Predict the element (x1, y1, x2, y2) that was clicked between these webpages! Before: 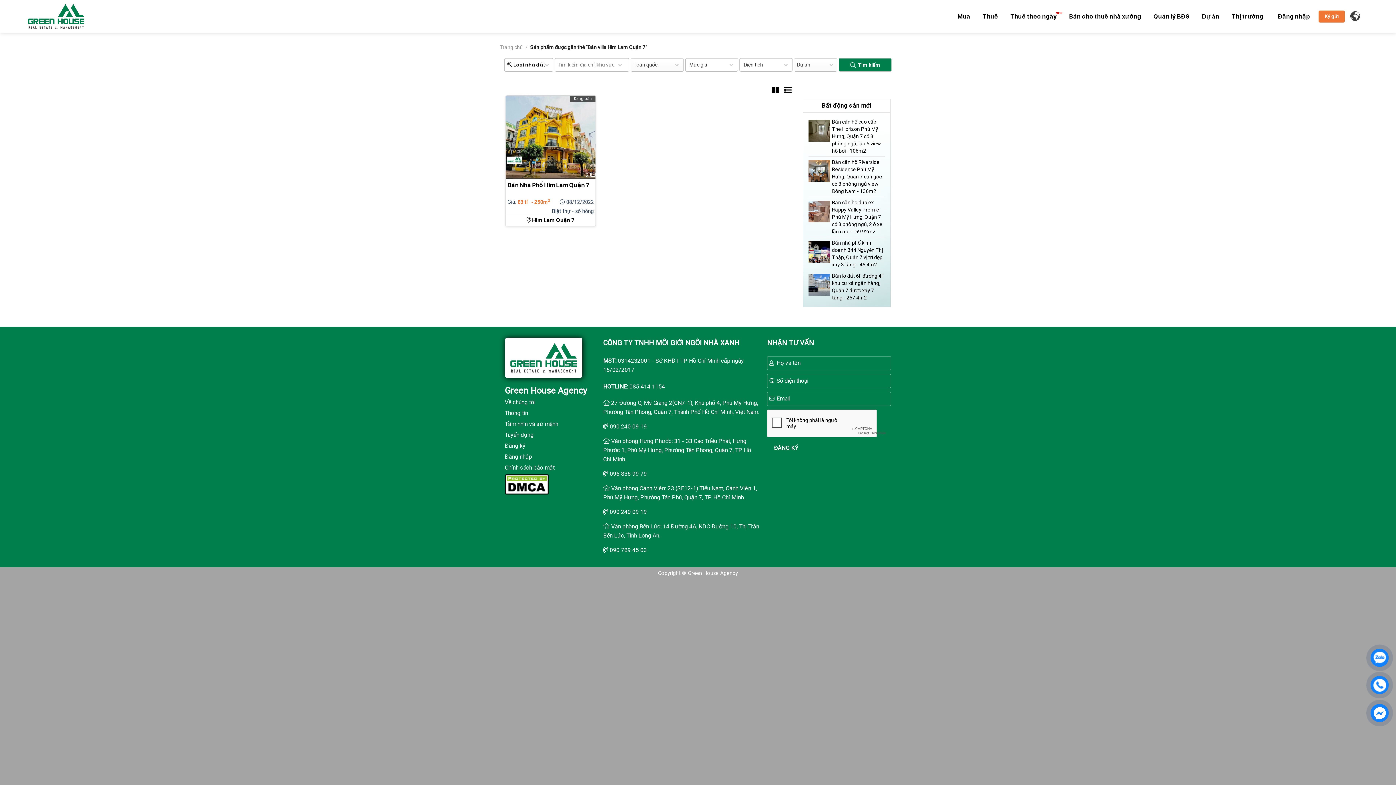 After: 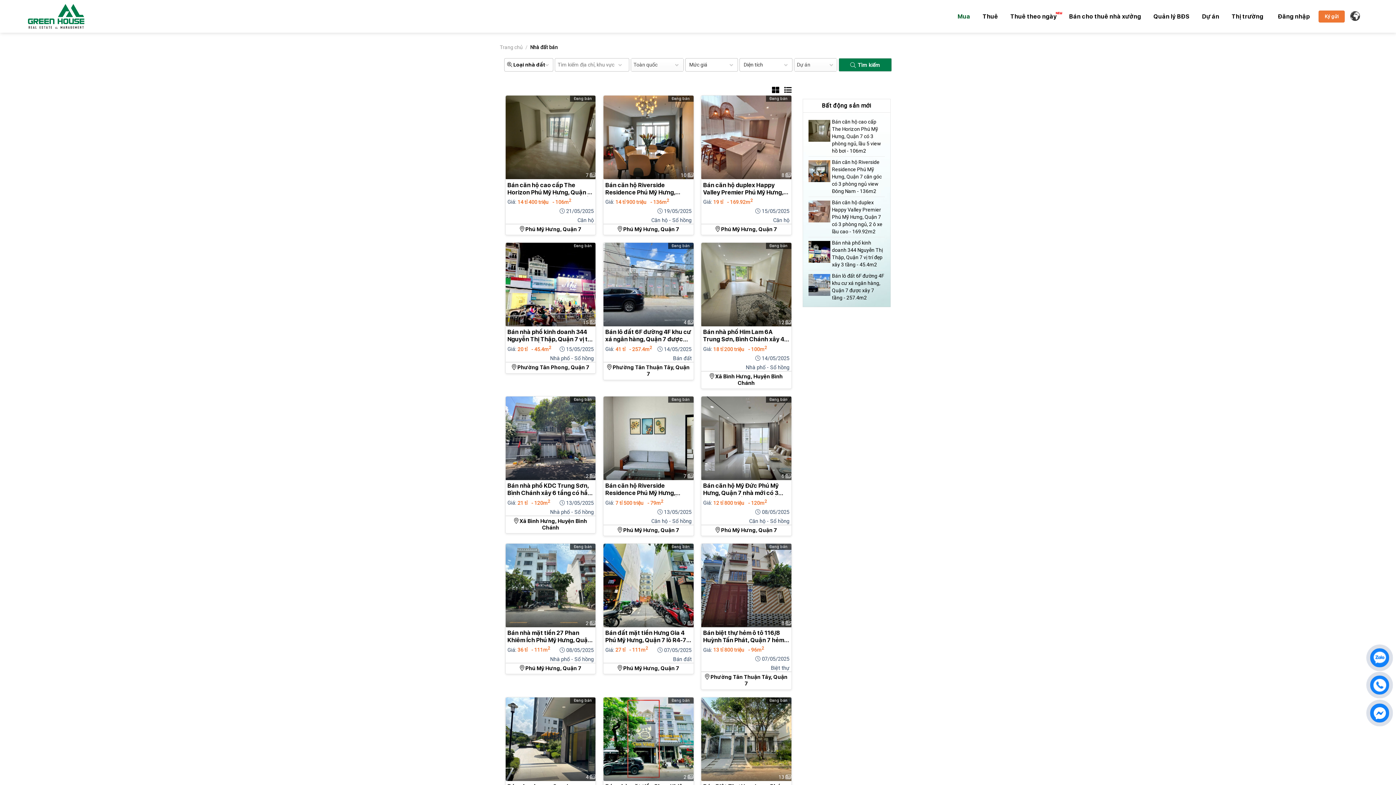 Action: bbox: (954, 11, 974, 20) label: Mua